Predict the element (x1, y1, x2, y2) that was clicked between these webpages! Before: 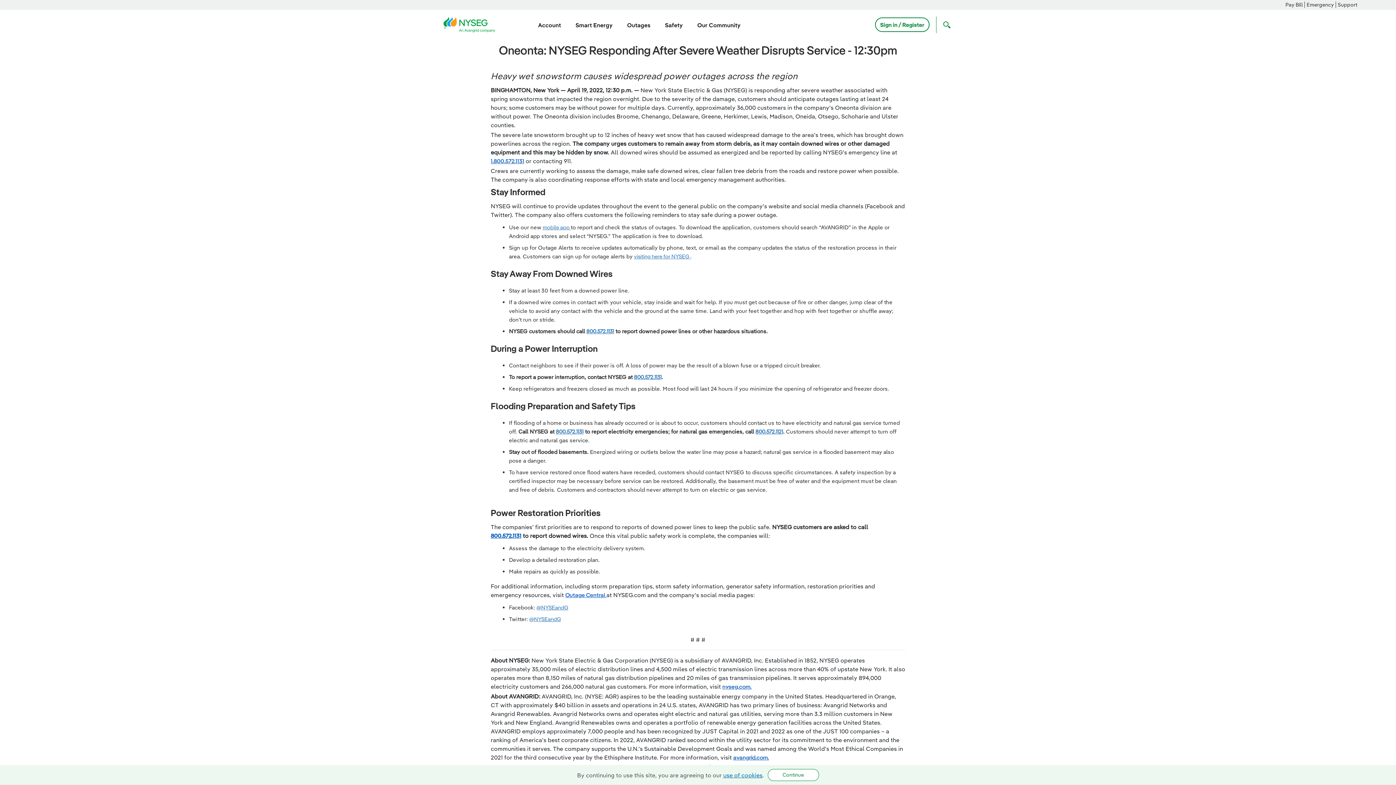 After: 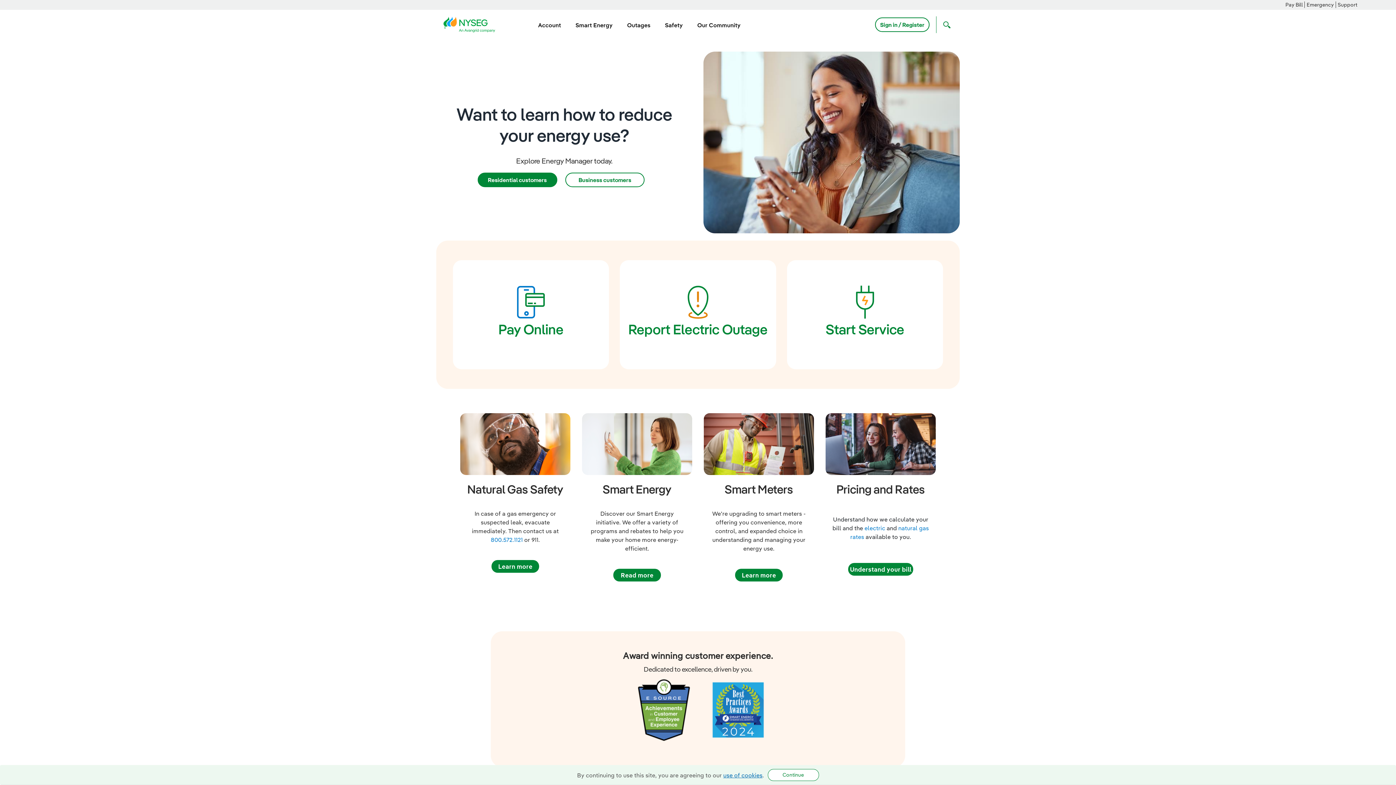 Action: bbox: (441, 20, 501, 27)